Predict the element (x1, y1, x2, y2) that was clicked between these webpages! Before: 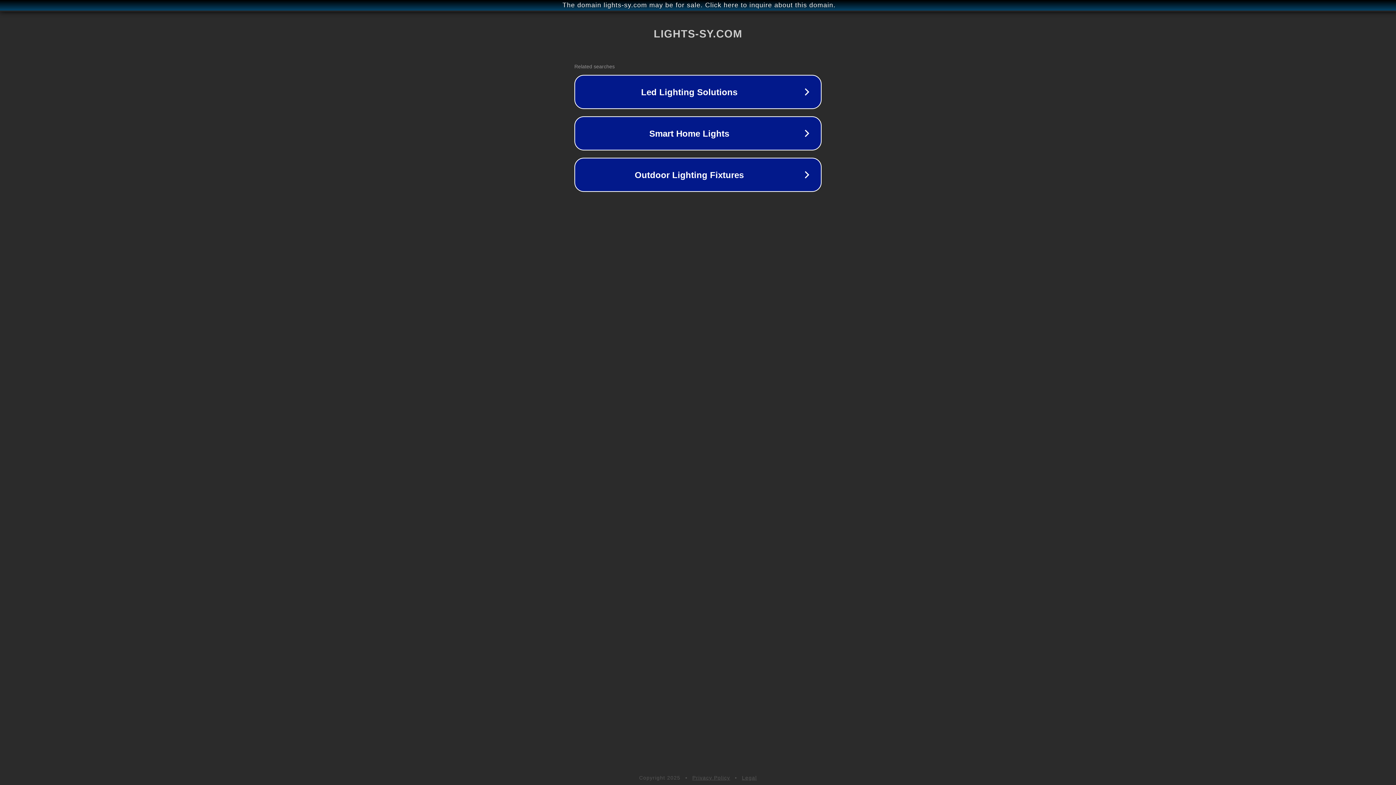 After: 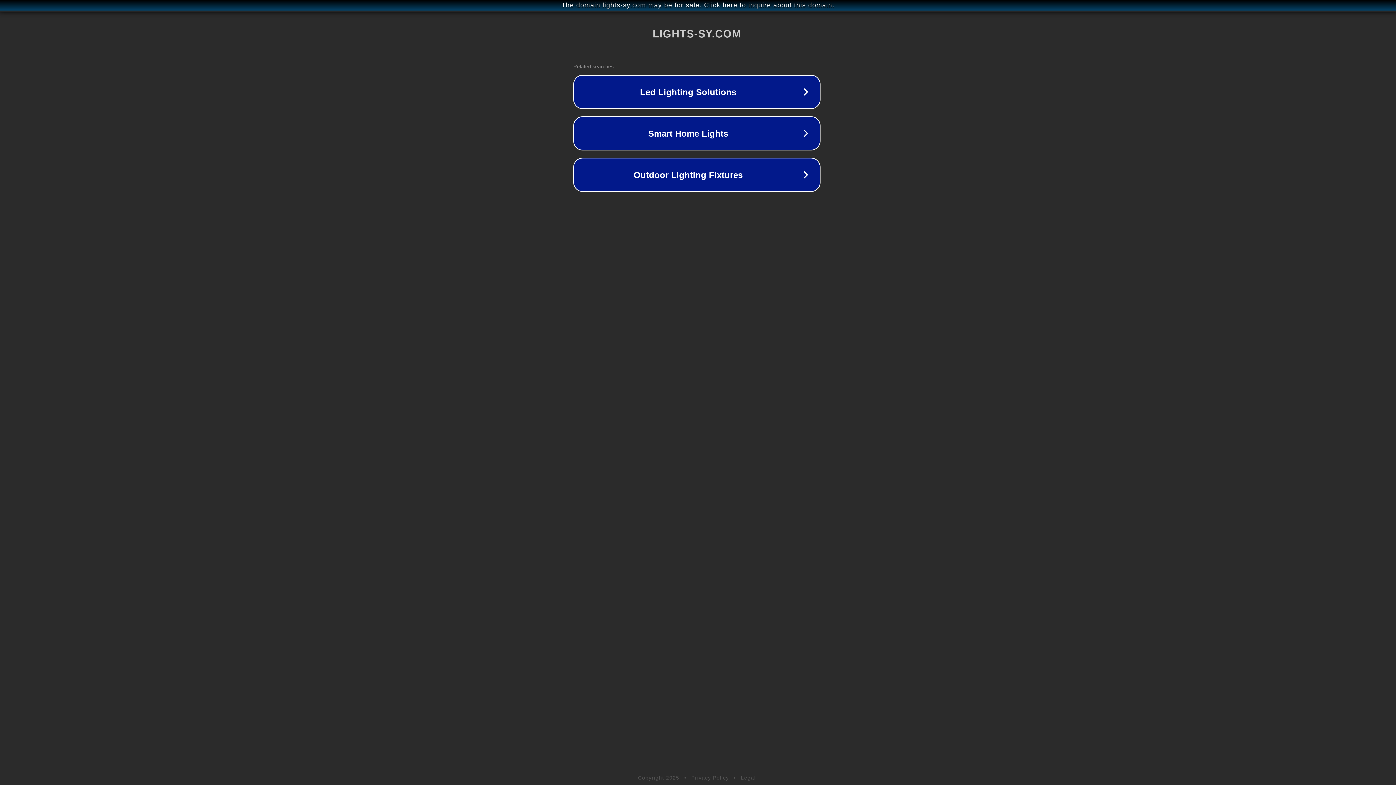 Action: label: The domain lights-sy.com may be for sale. Click here to inquire about this domain. bbox: (1, 1, 1397, 9)